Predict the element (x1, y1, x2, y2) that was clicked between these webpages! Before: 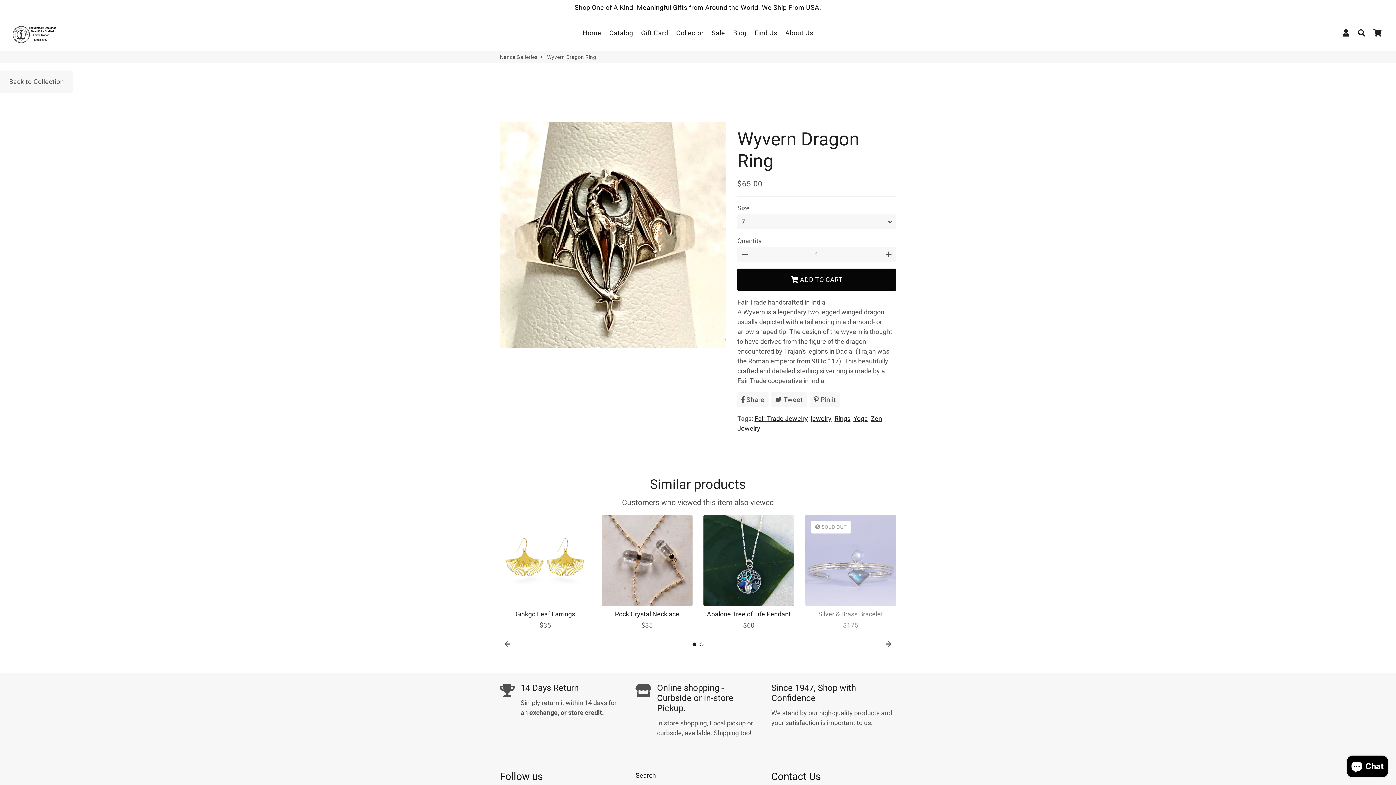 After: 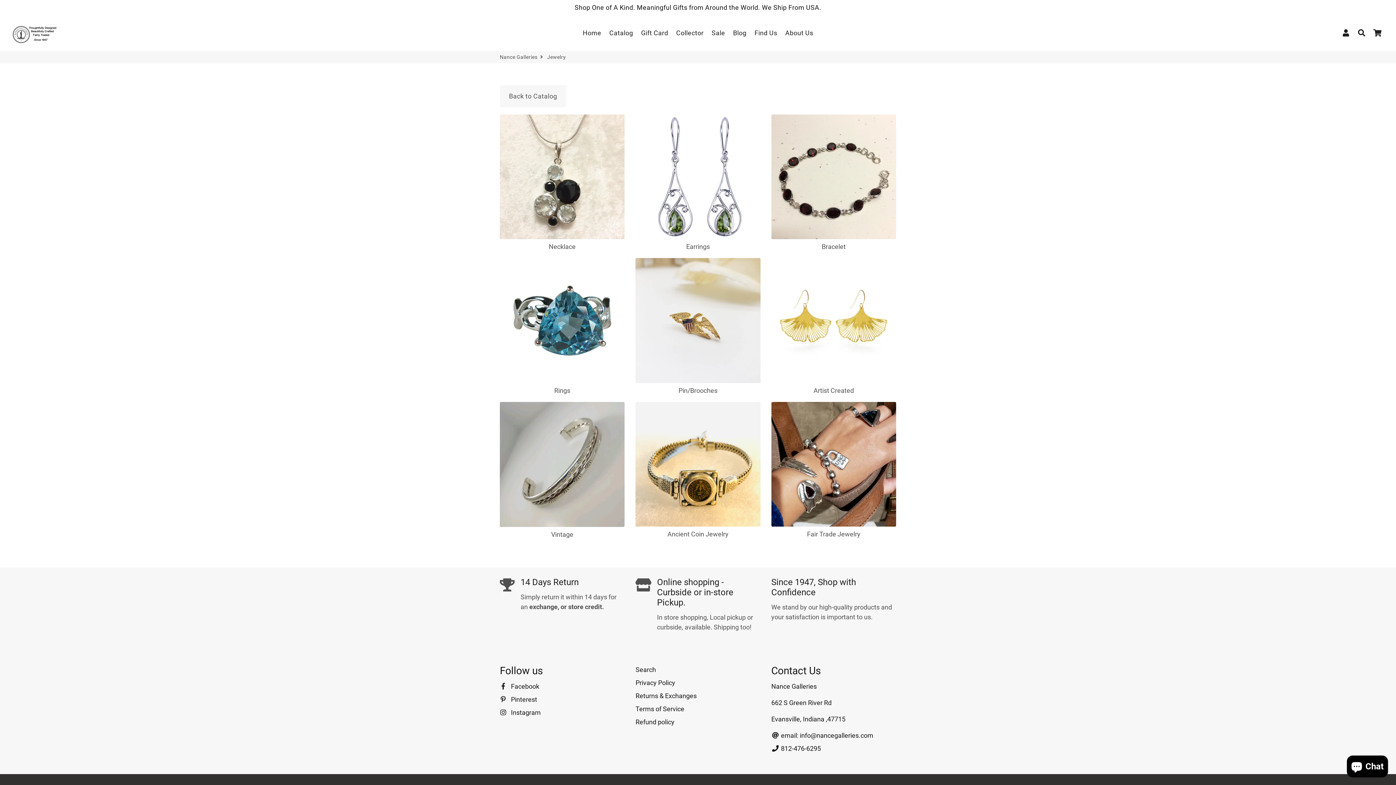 Action: label: Shop One of A Kind. Meaningful Gifts from Around the World. We Ship From USA. bbox: (0, 0, 1396, 14)